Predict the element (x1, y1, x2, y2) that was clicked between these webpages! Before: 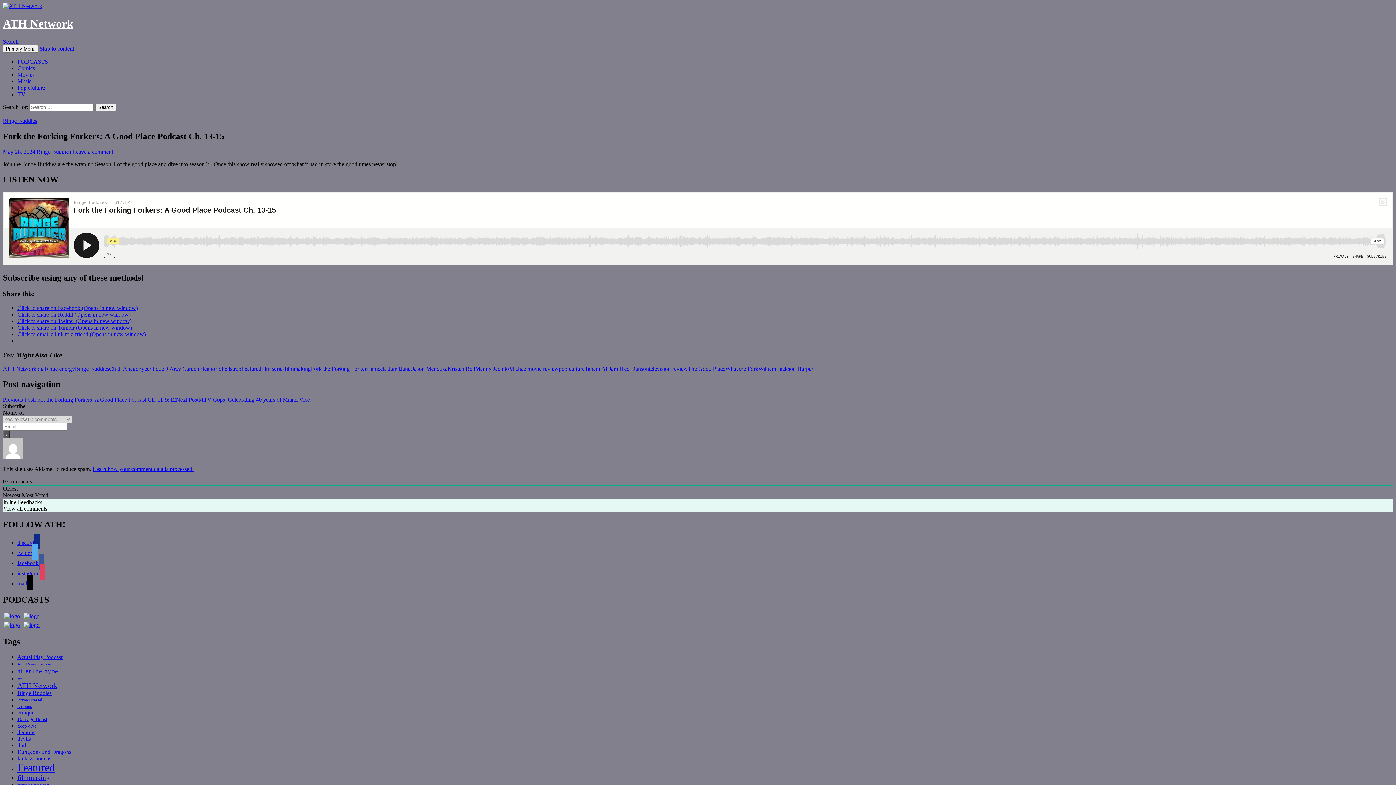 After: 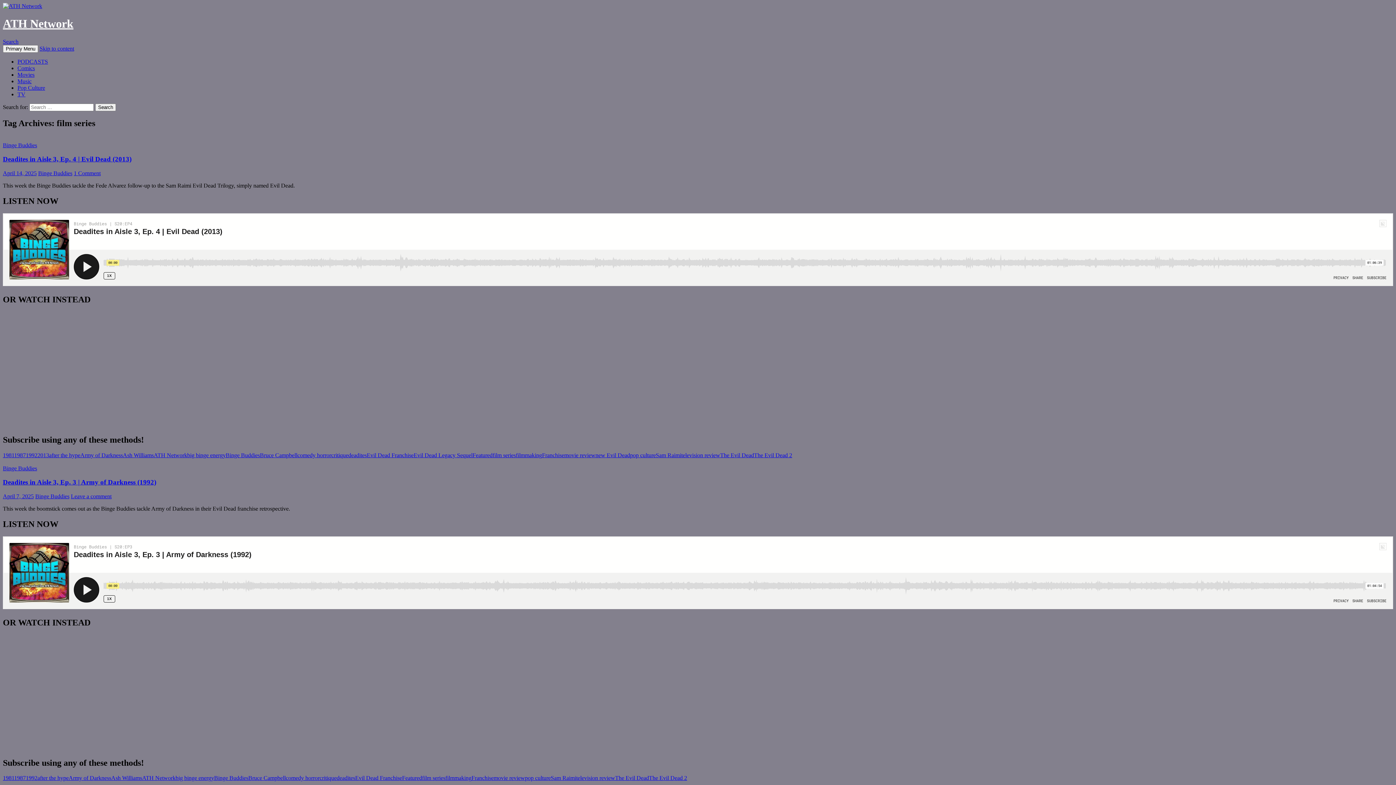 Action: bbox: (261, 365, 284, 372) label: film series